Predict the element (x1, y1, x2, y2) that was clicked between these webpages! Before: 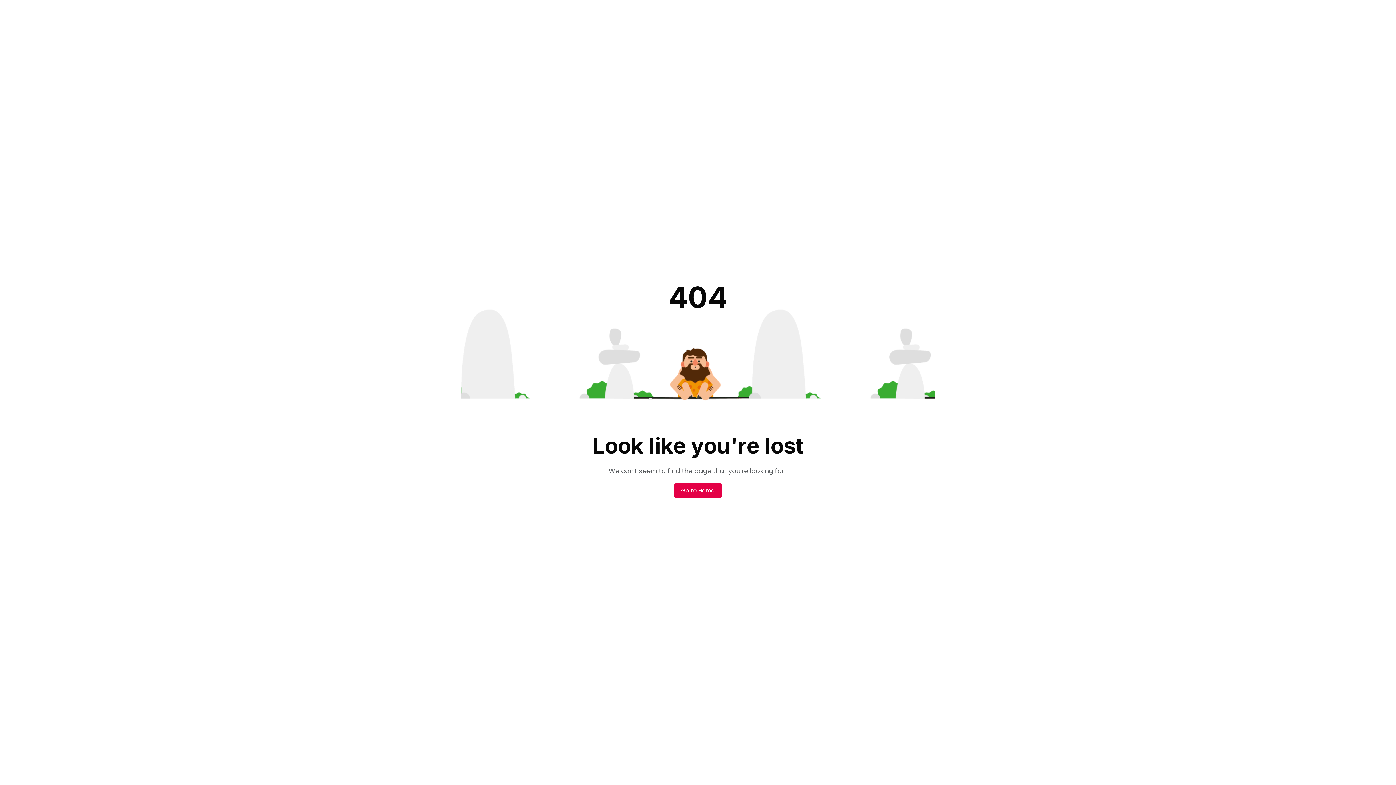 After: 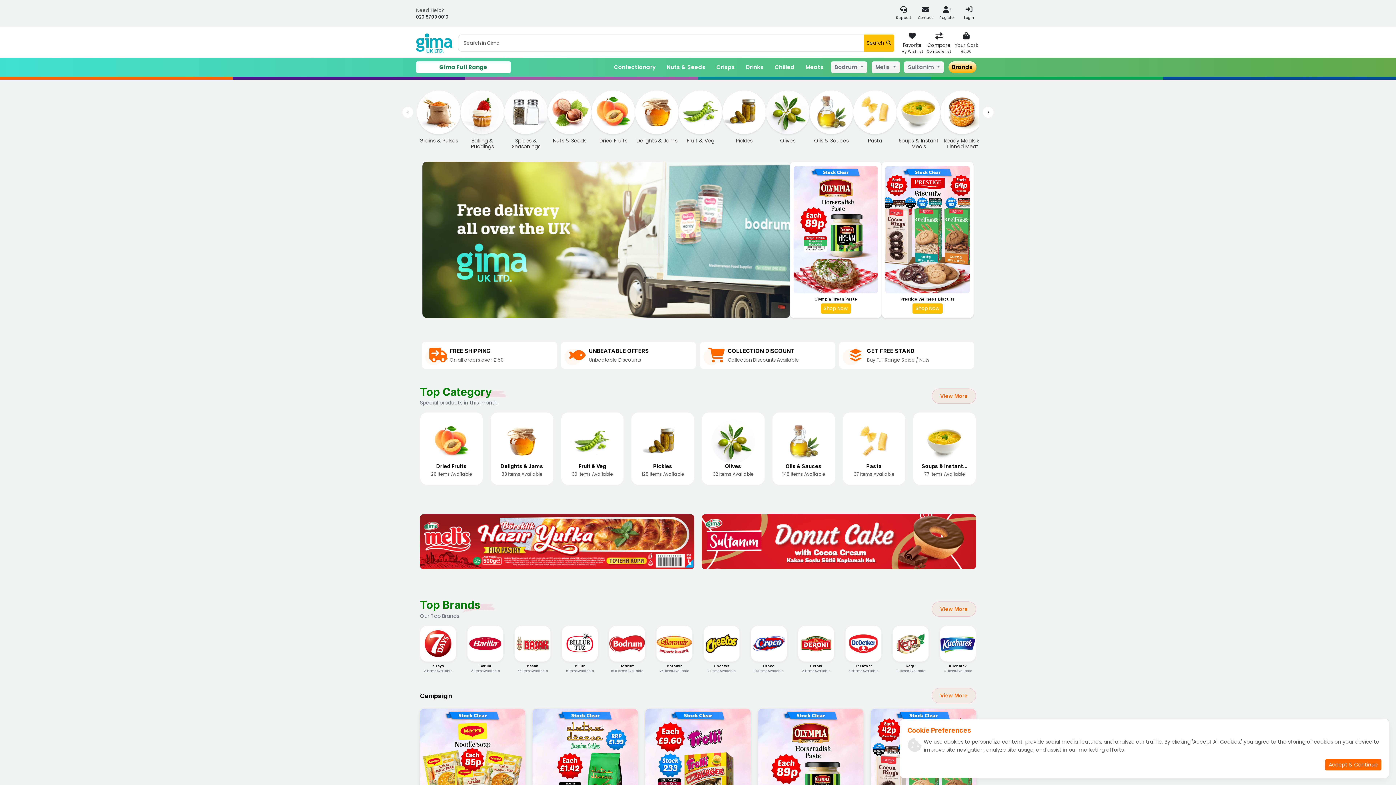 Action: label: Go to Home bbox: (674, 483, 722, 498)